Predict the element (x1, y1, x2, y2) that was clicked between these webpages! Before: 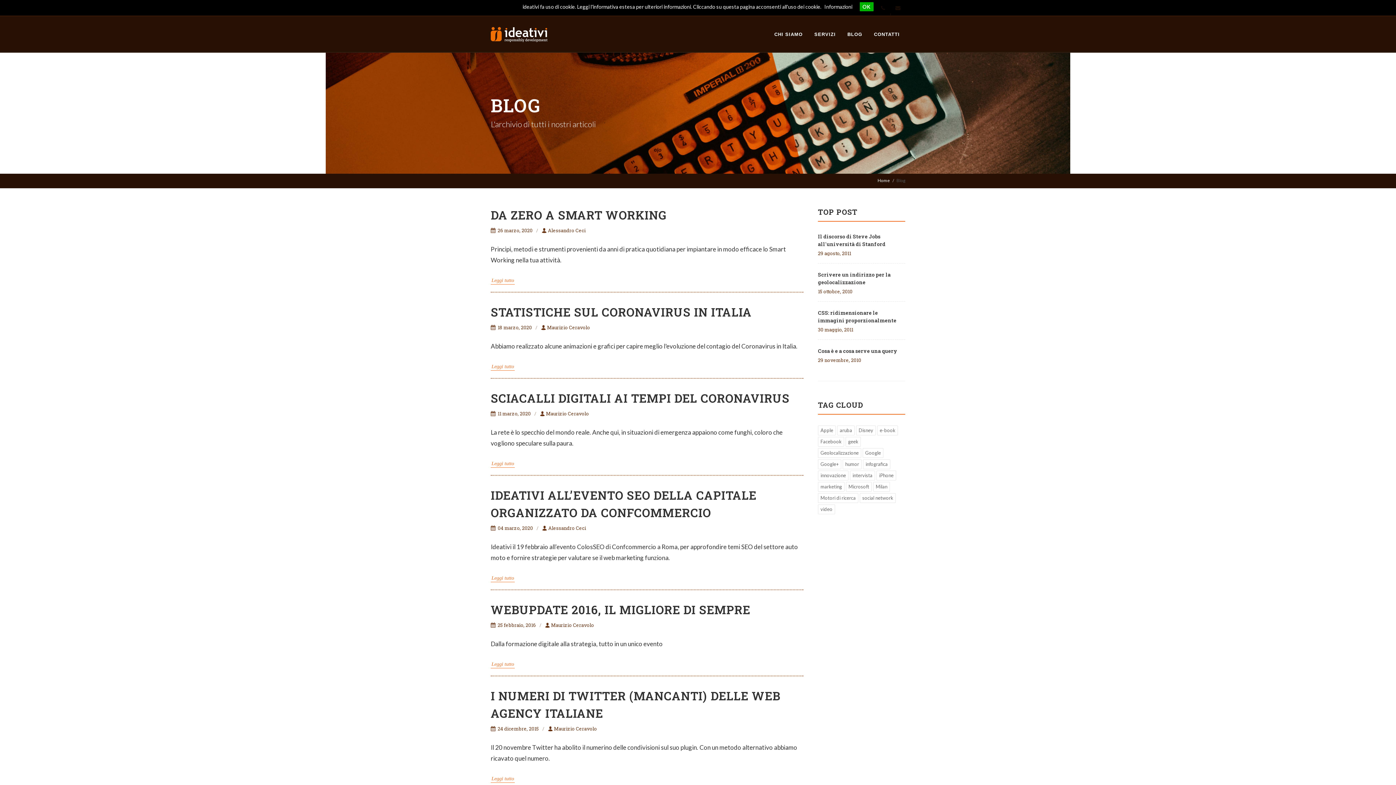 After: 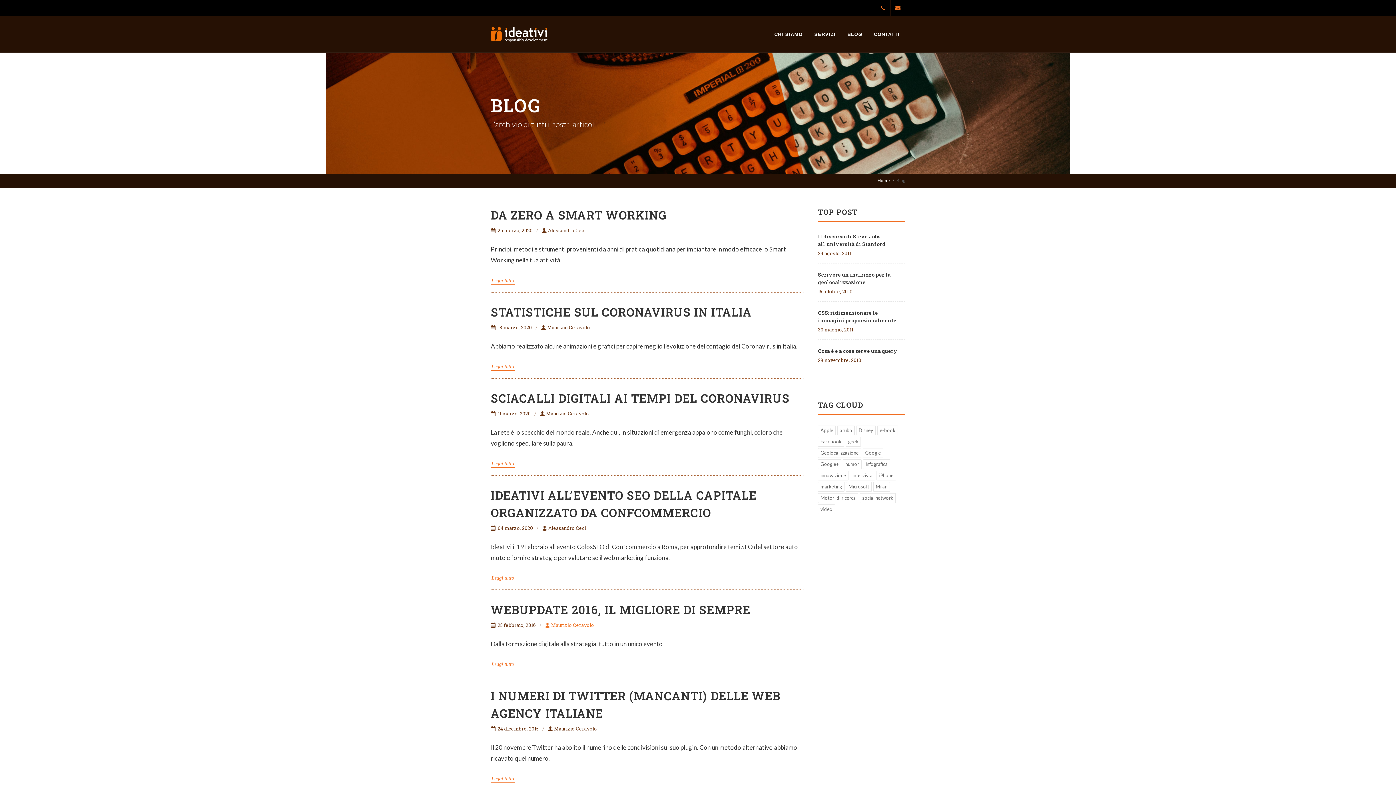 Action: label: Maurizio Ceravolo bbox: (545, 622, 594, 628)